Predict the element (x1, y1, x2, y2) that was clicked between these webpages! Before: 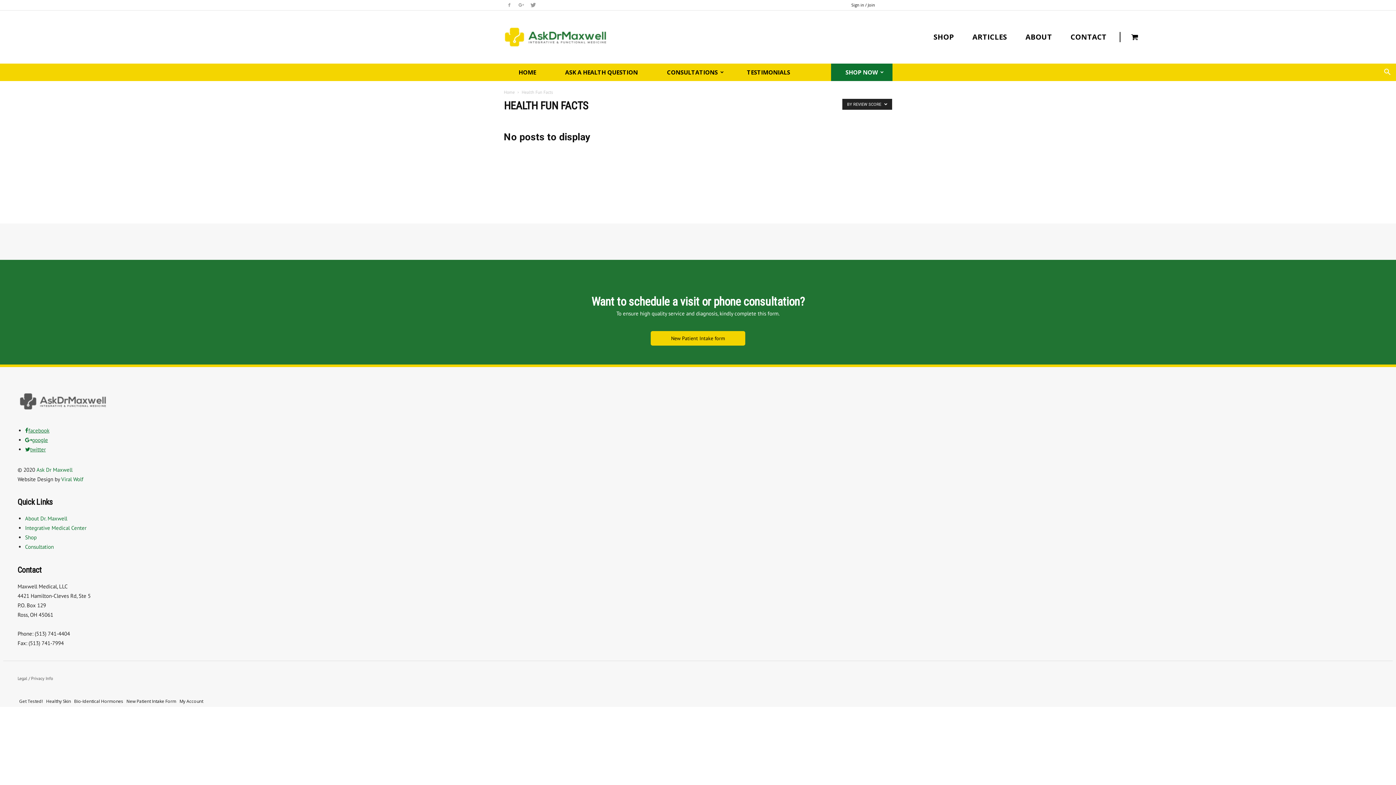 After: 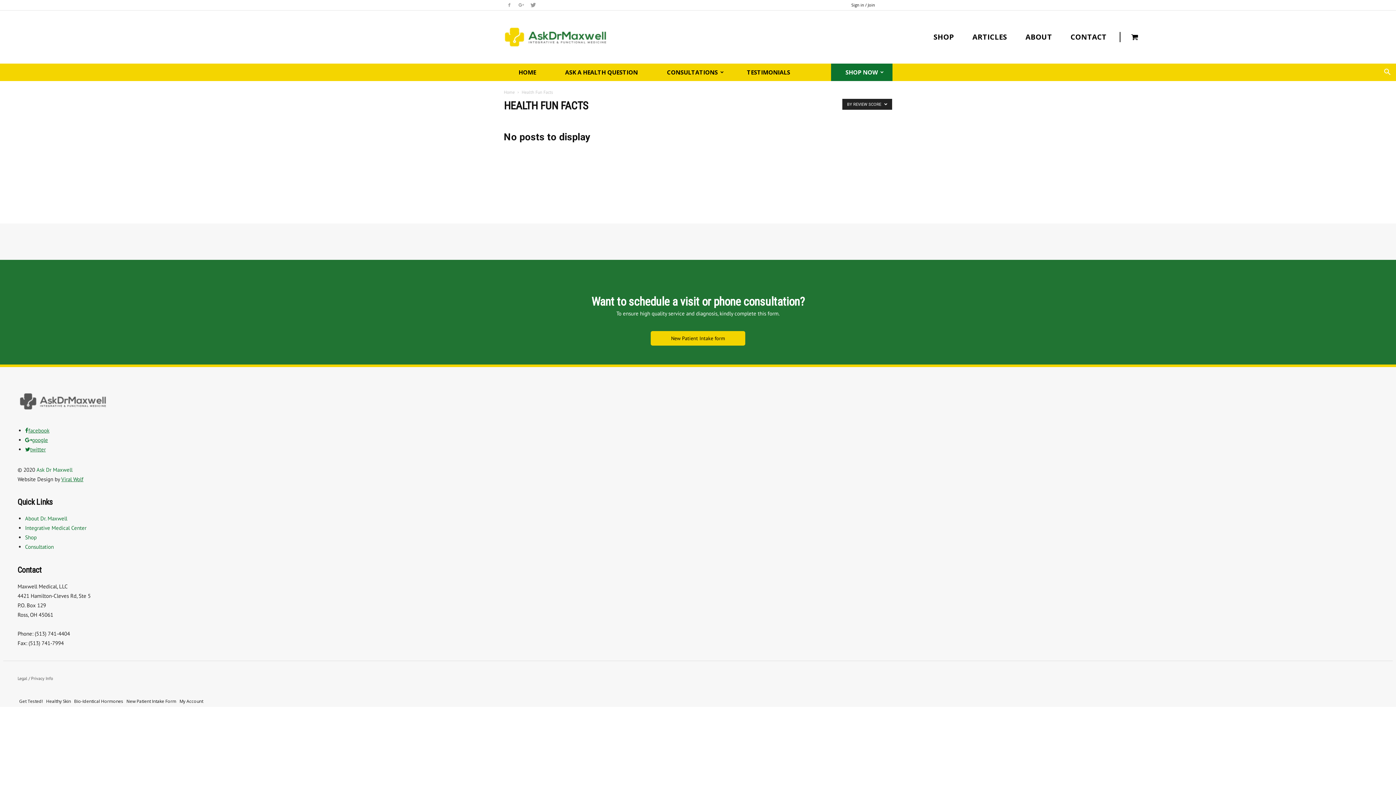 Action: bbox: (61, 475, 83, 482) label: Viral Wolf